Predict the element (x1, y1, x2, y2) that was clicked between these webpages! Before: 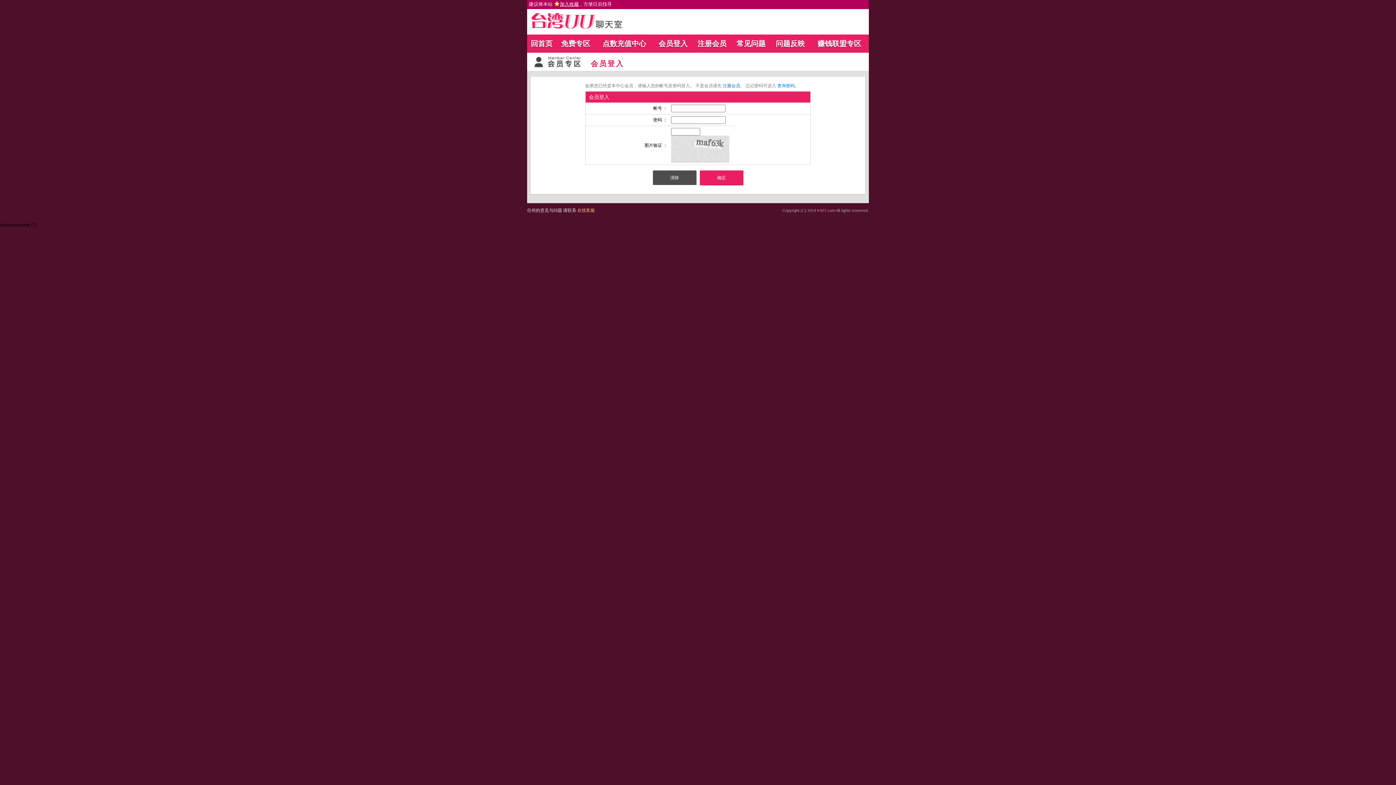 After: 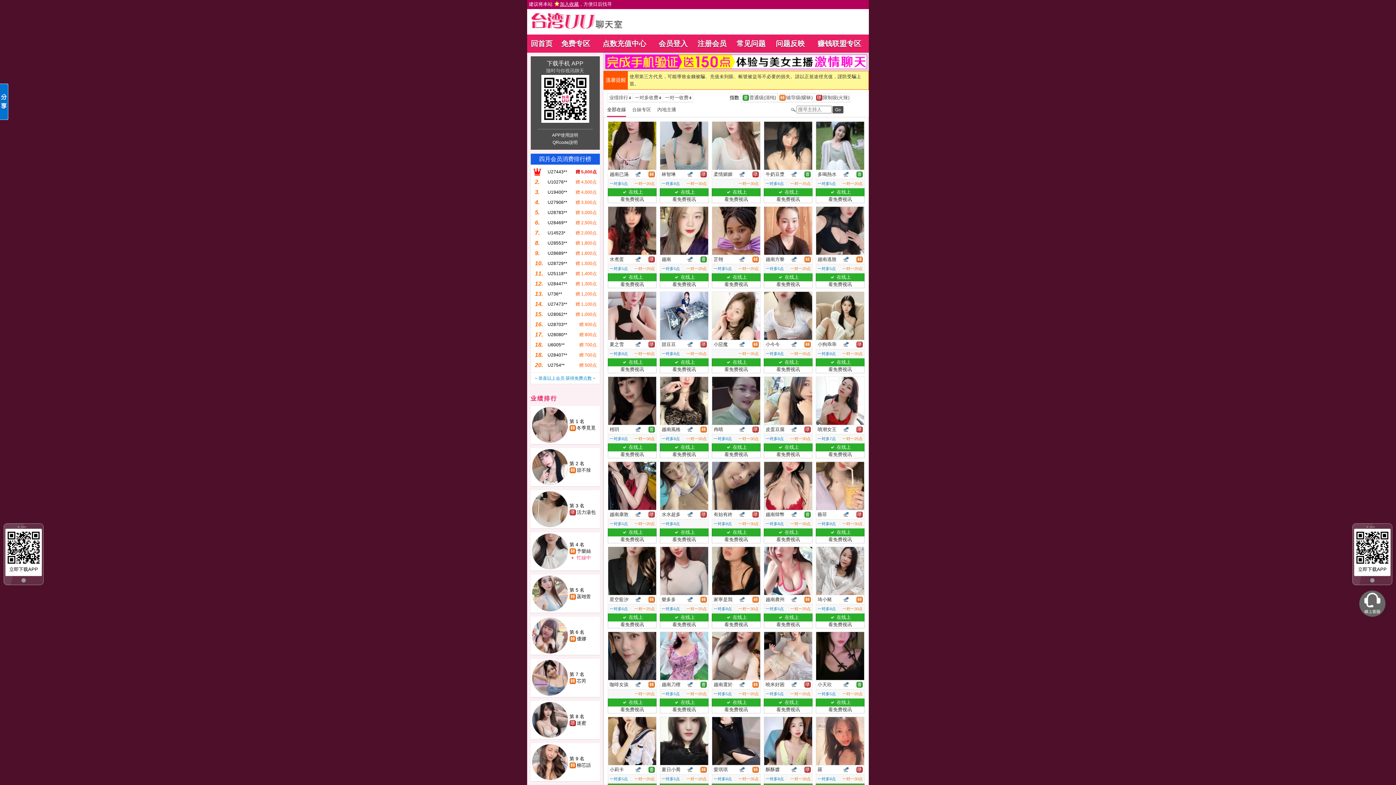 Action: label: 回首页 bbox: (530, 39, 552, 47)